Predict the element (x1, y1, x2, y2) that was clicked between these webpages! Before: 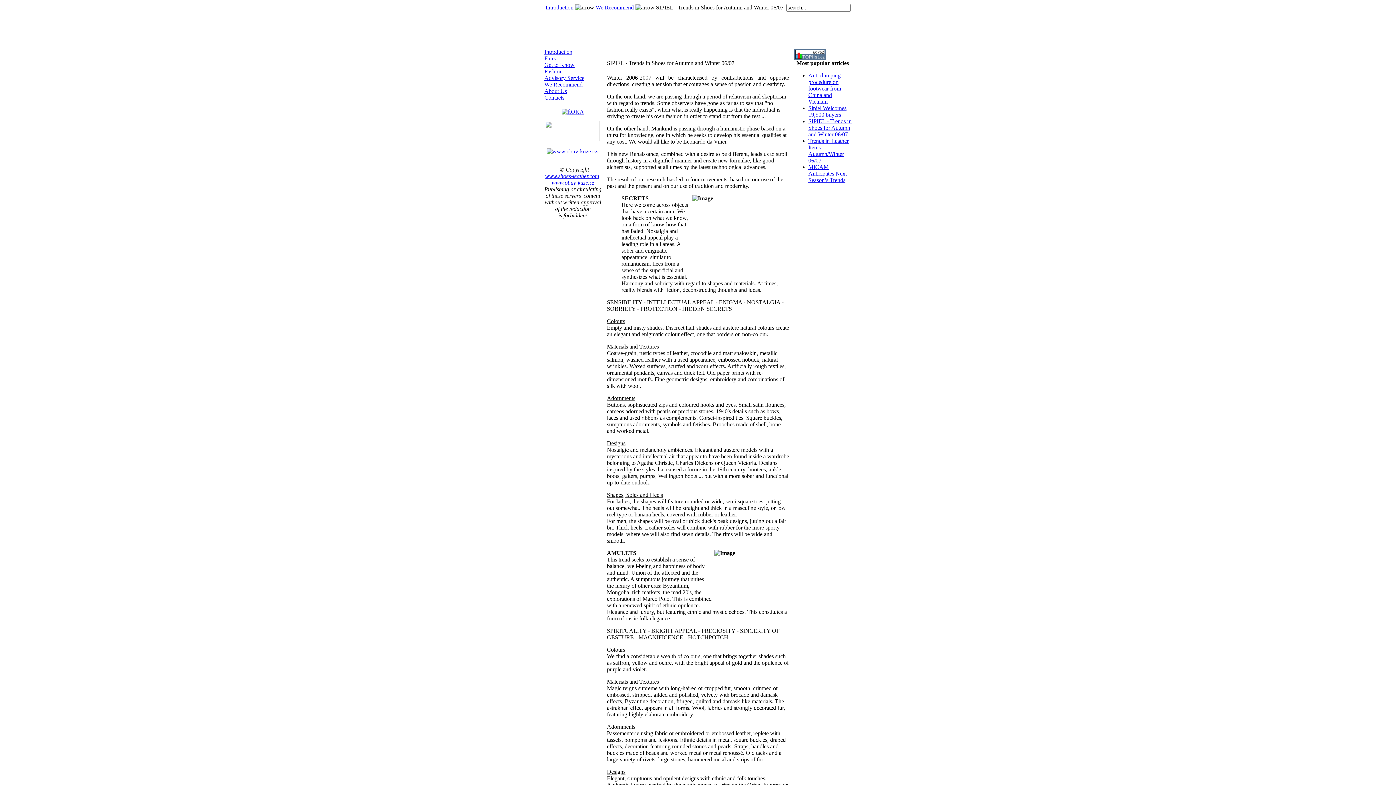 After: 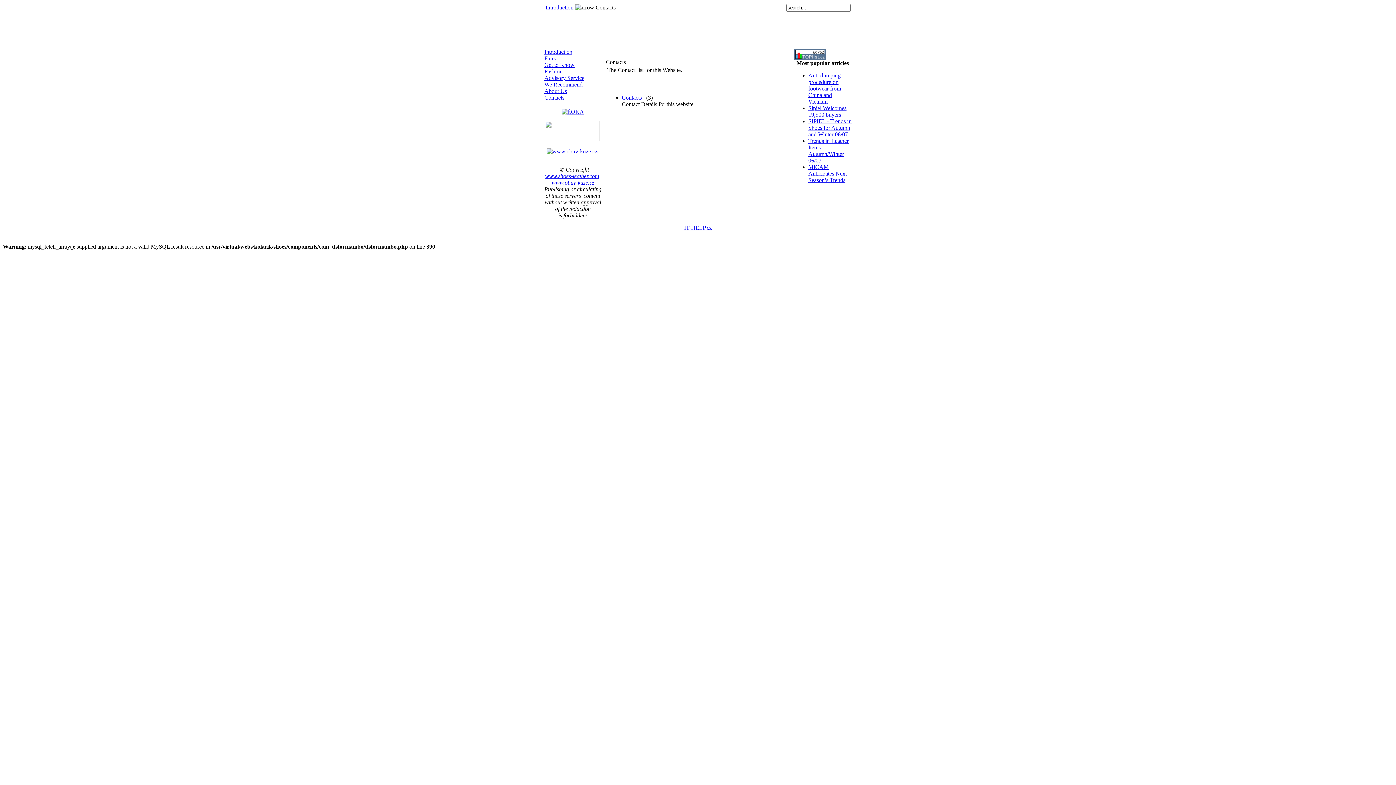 Action: bbox: (544, 94, 564, 100) label: Contacts